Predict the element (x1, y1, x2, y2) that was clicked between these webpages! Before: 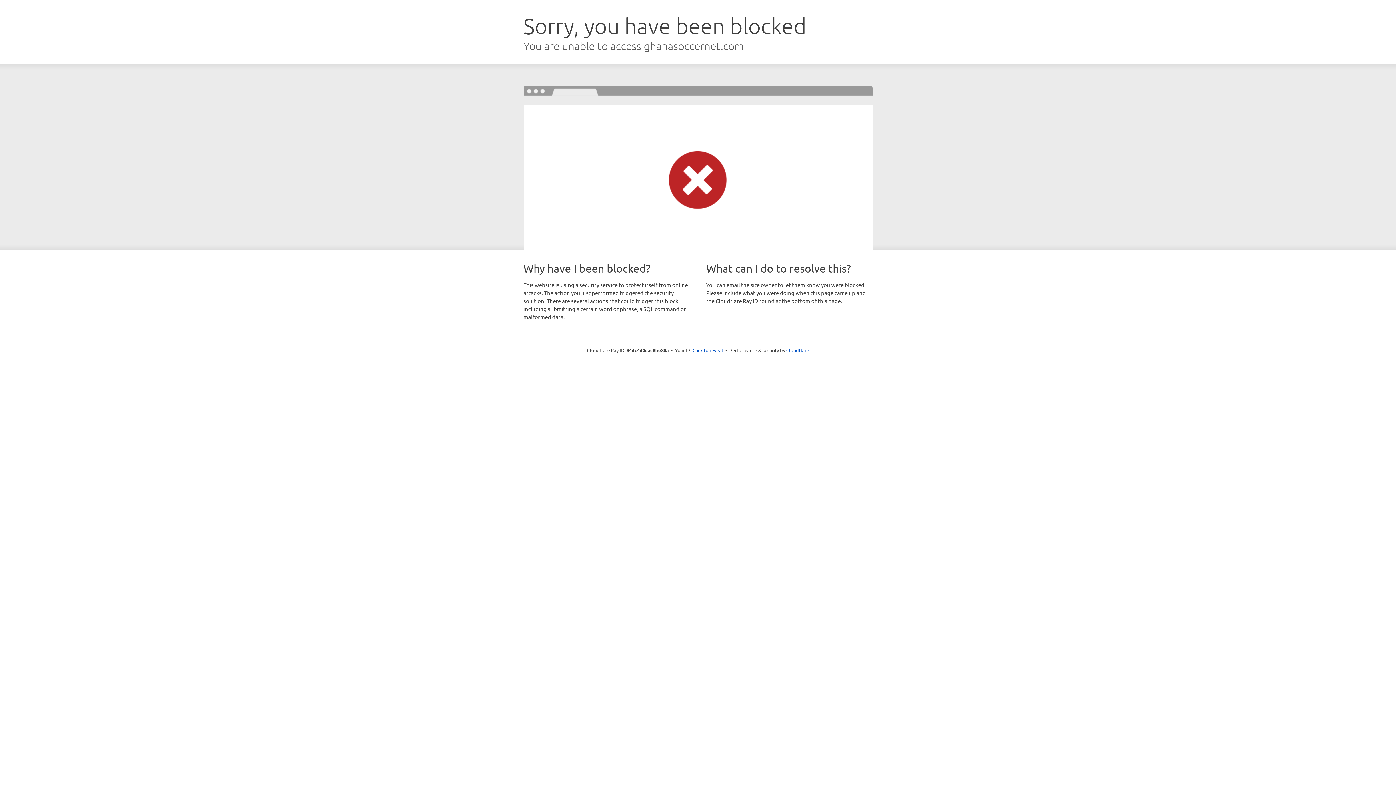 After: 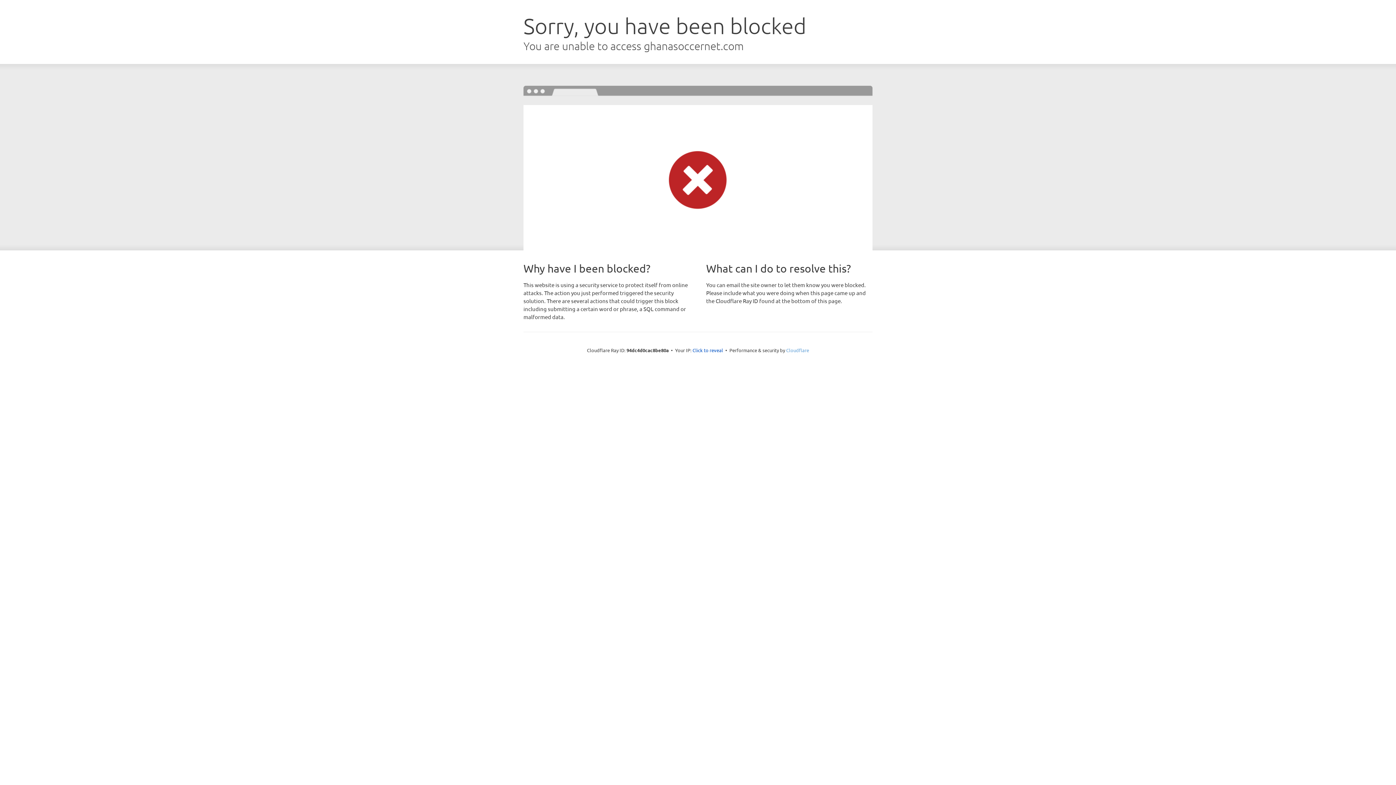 Action: bbox: (786, 347, 809, 353) label: Cloudflare